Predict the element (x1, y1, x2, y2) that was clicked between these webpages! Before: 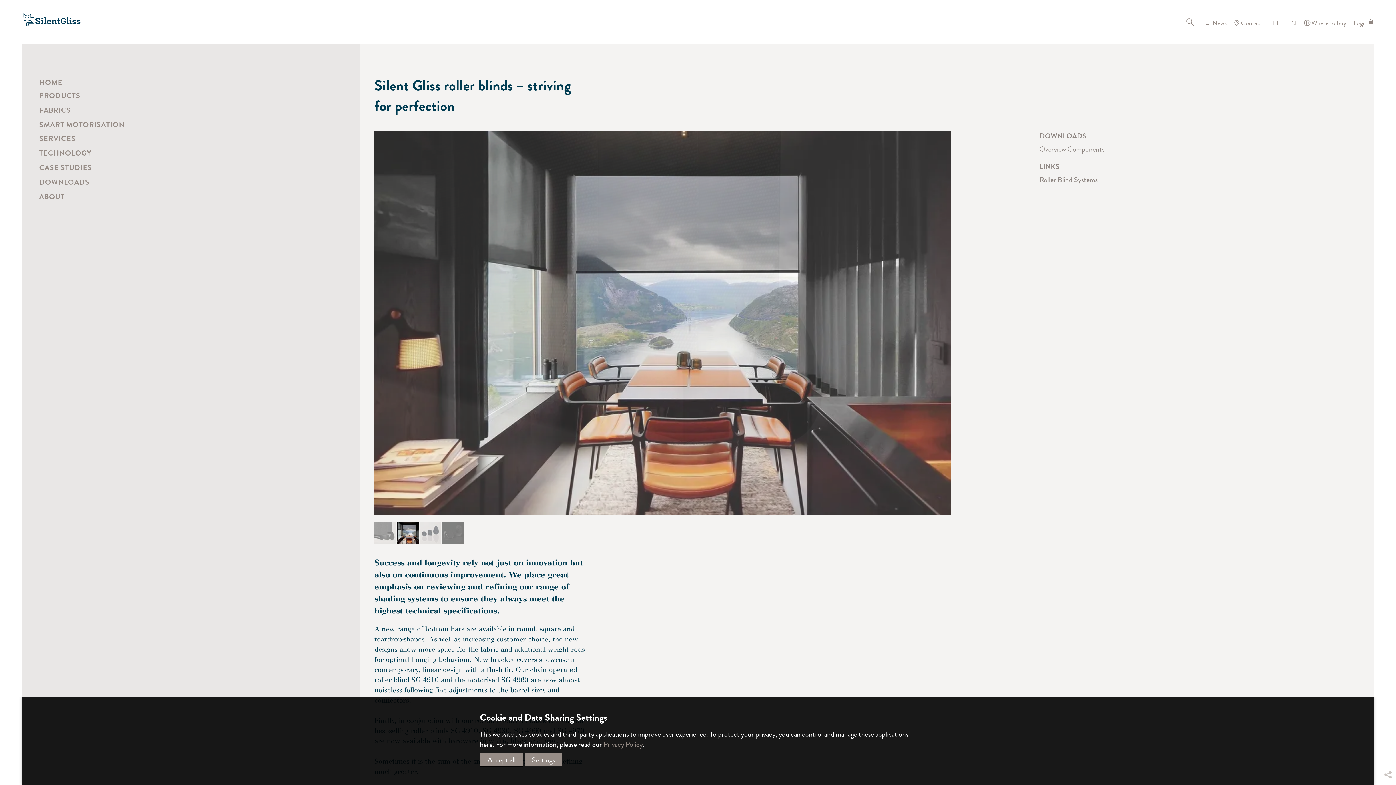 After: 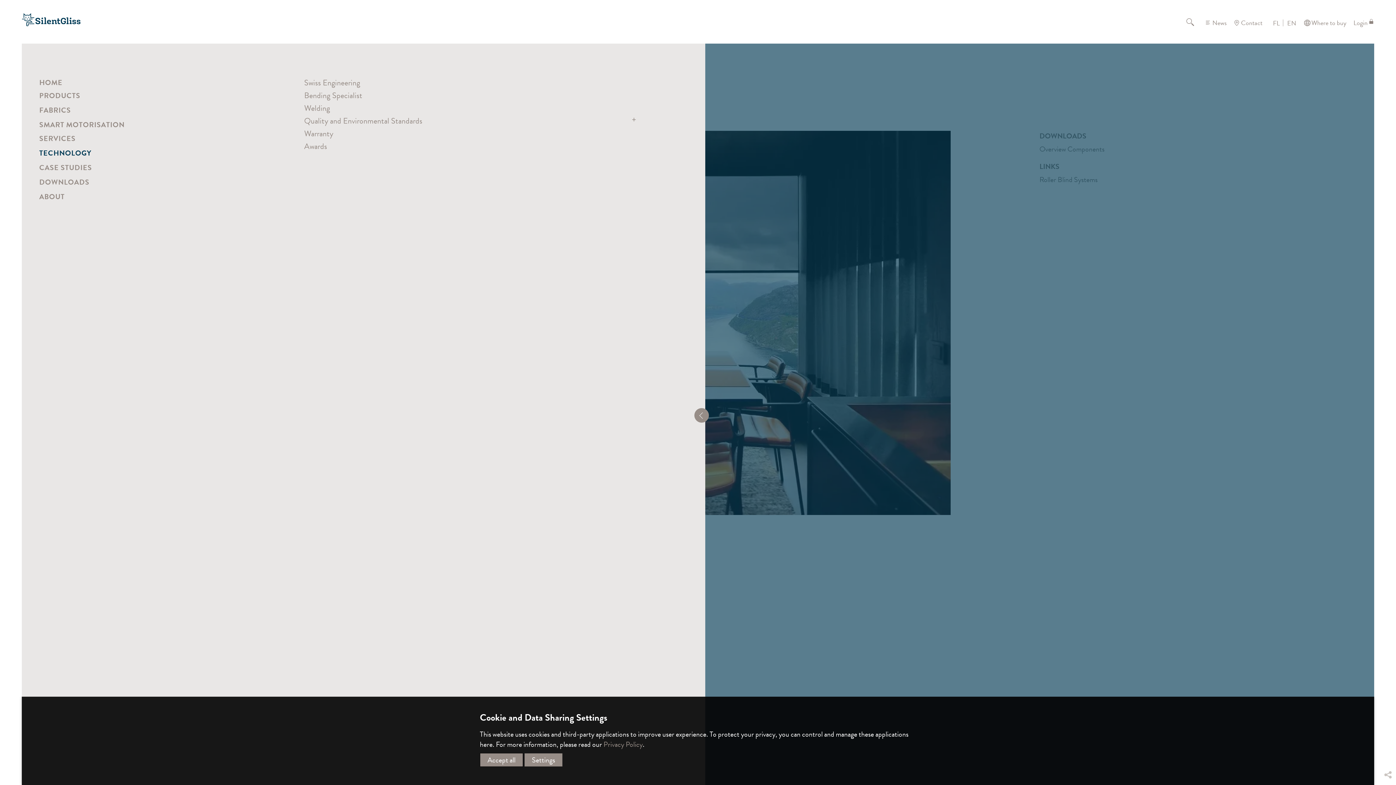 Action: bbox: (39, 146, 91, 161) label: TECHNOLOGY